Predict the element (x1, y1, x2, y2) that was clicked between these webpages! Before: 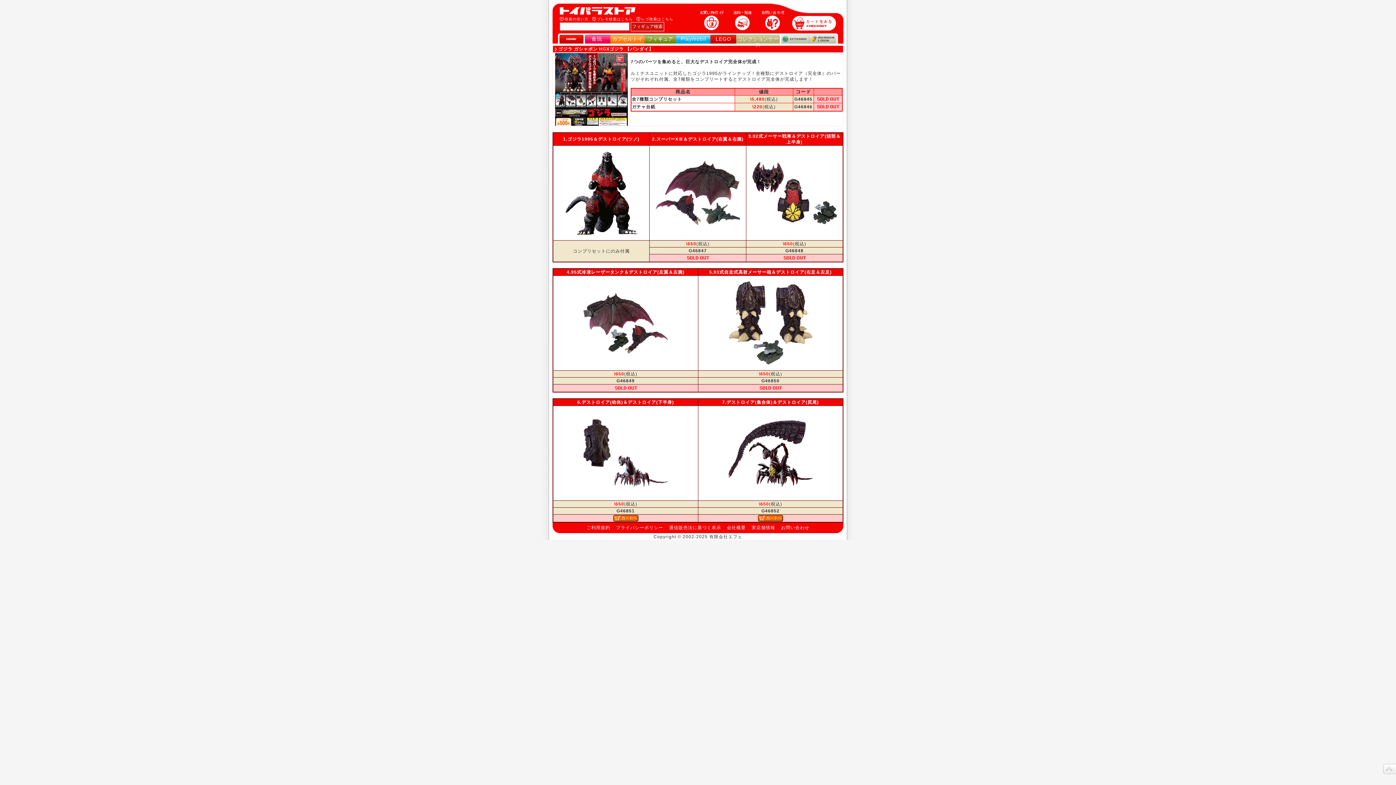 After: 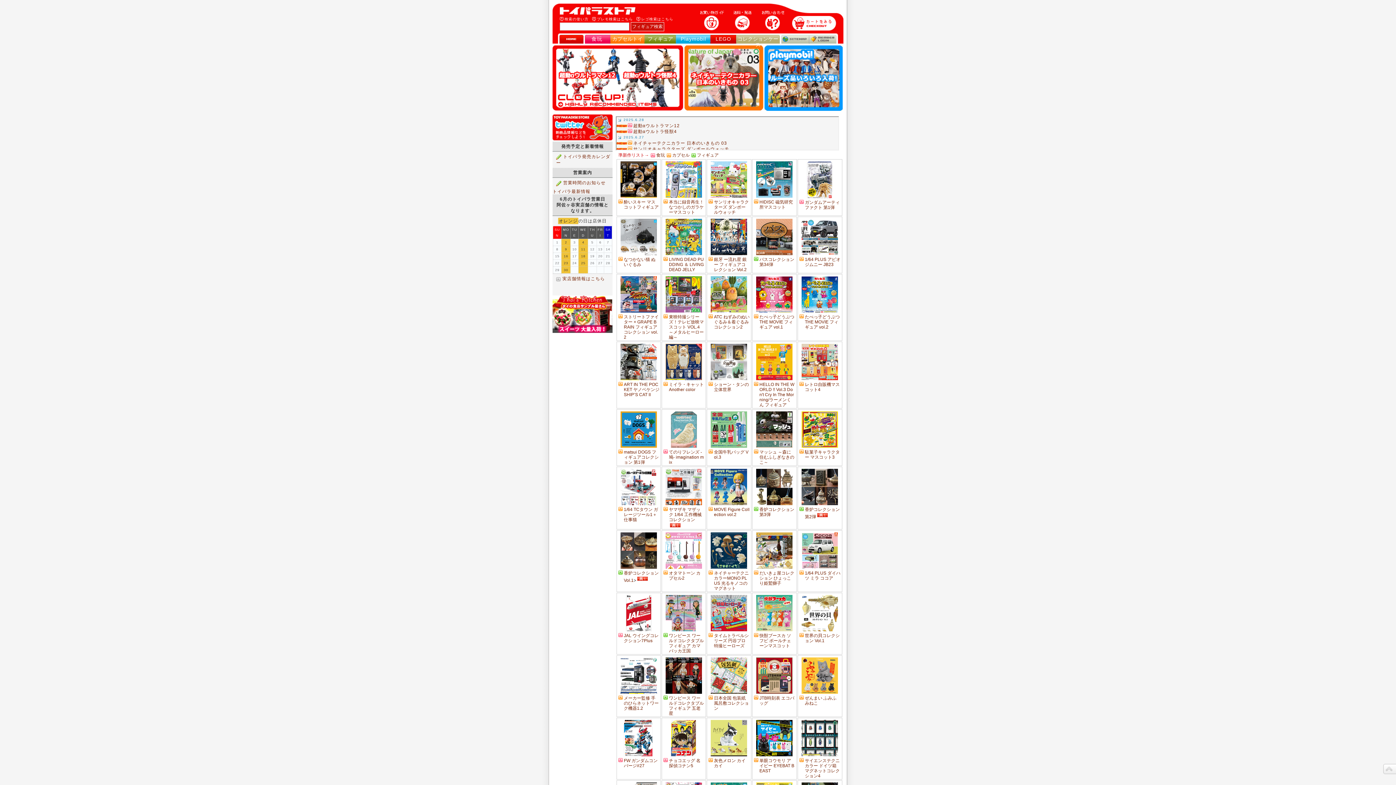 Action: bbox: (560, 34, 583, 42)